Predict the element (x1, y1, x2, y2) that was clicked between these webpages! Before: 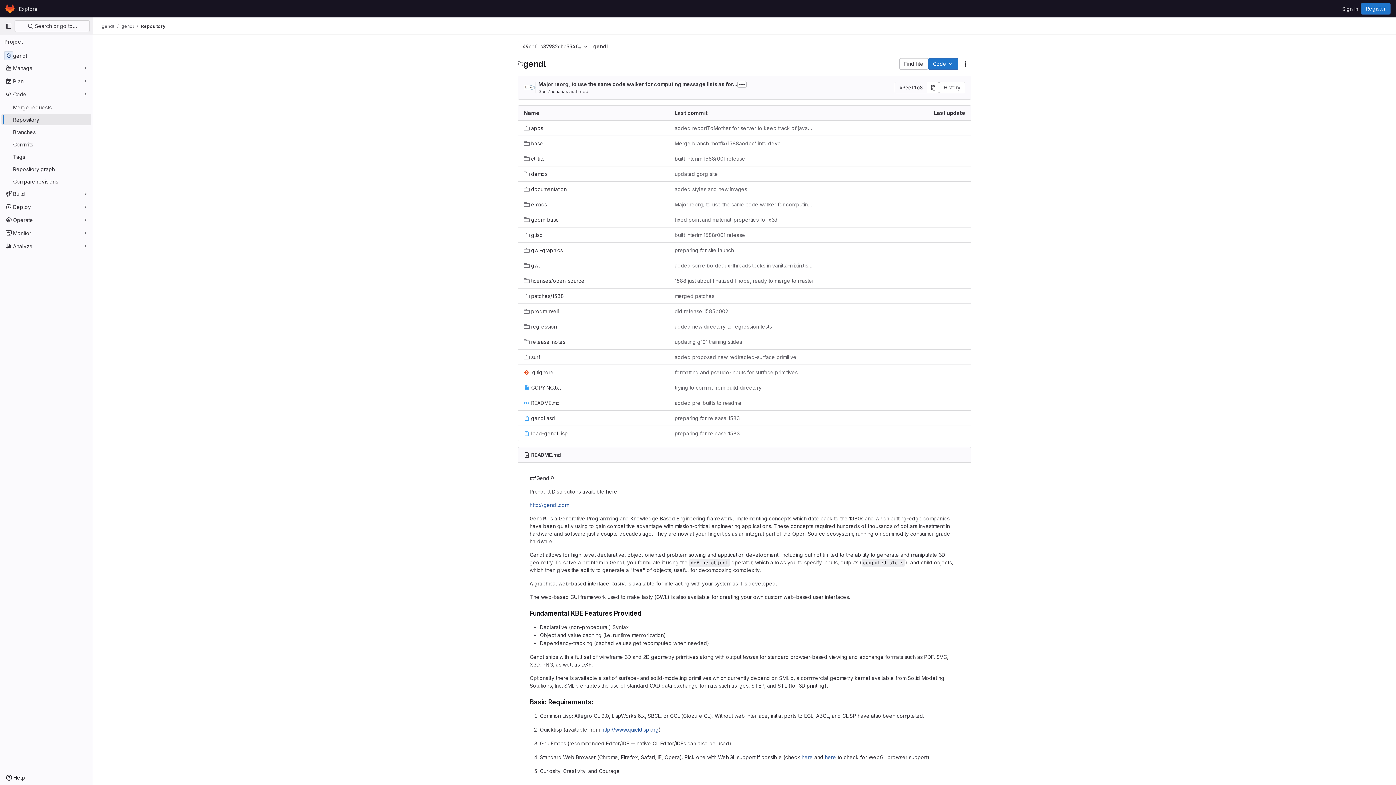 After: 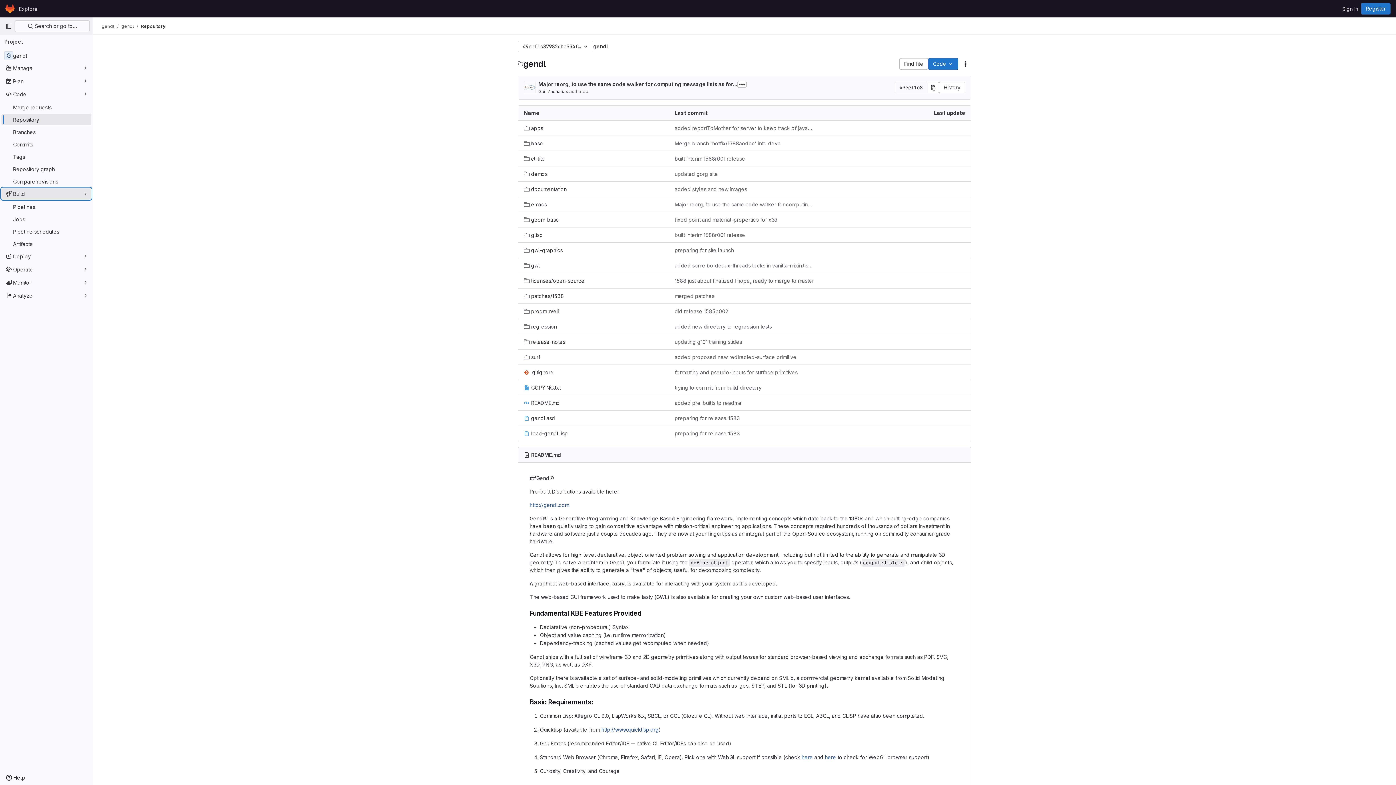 Action: label: Build bbox: (1, 188, 91, 199)